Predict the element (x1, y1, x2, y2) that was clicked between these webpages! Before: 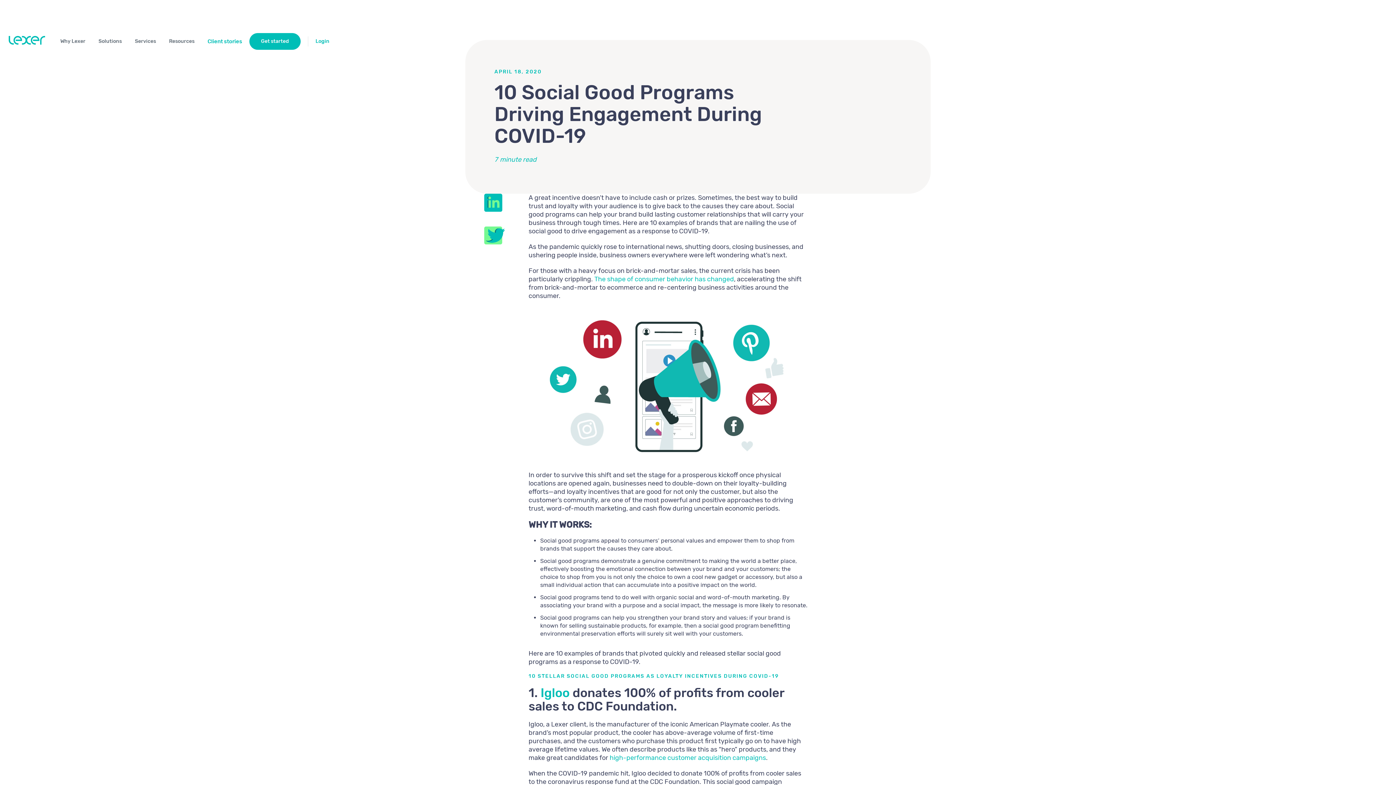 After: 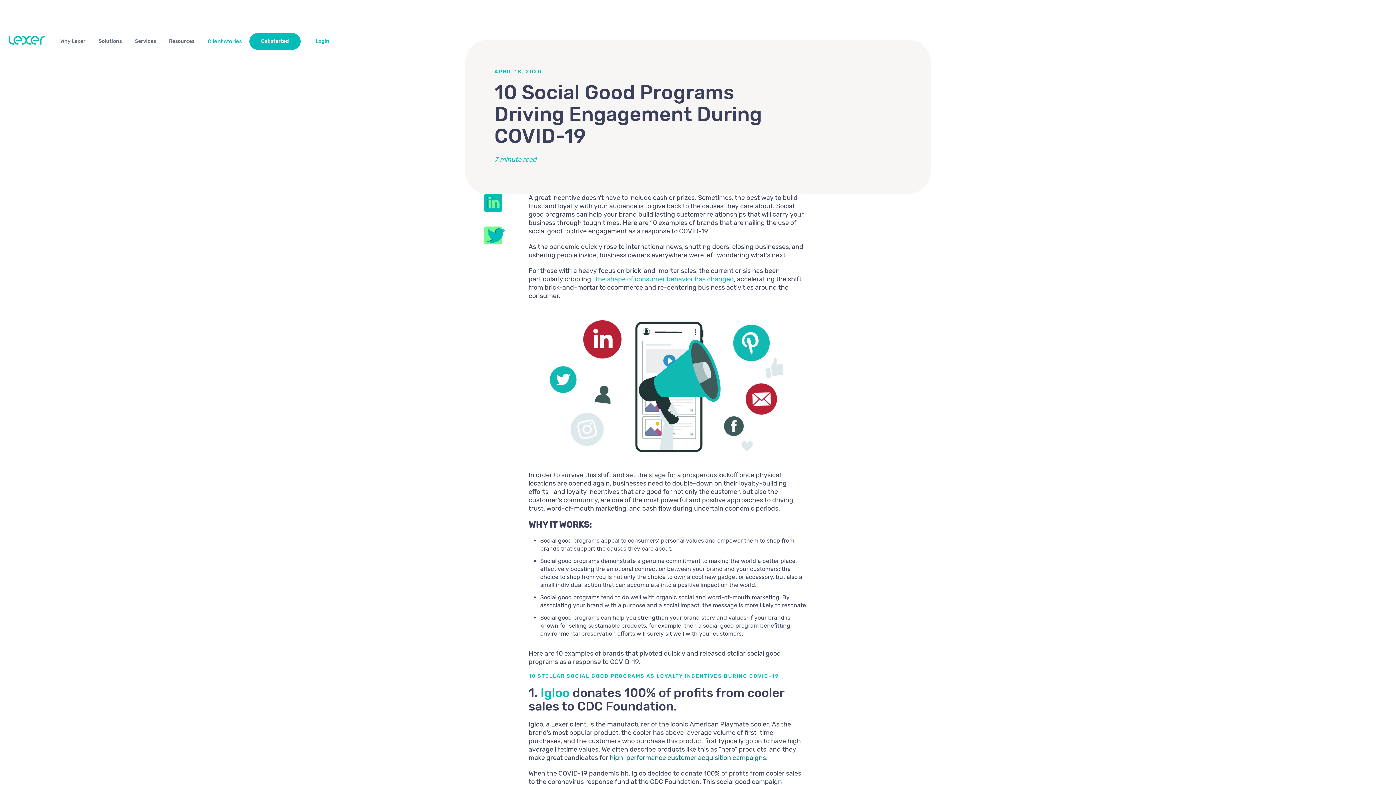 Action: bbox: (609, 754, 766, 762) label: high-performance customer acquisition campaigns